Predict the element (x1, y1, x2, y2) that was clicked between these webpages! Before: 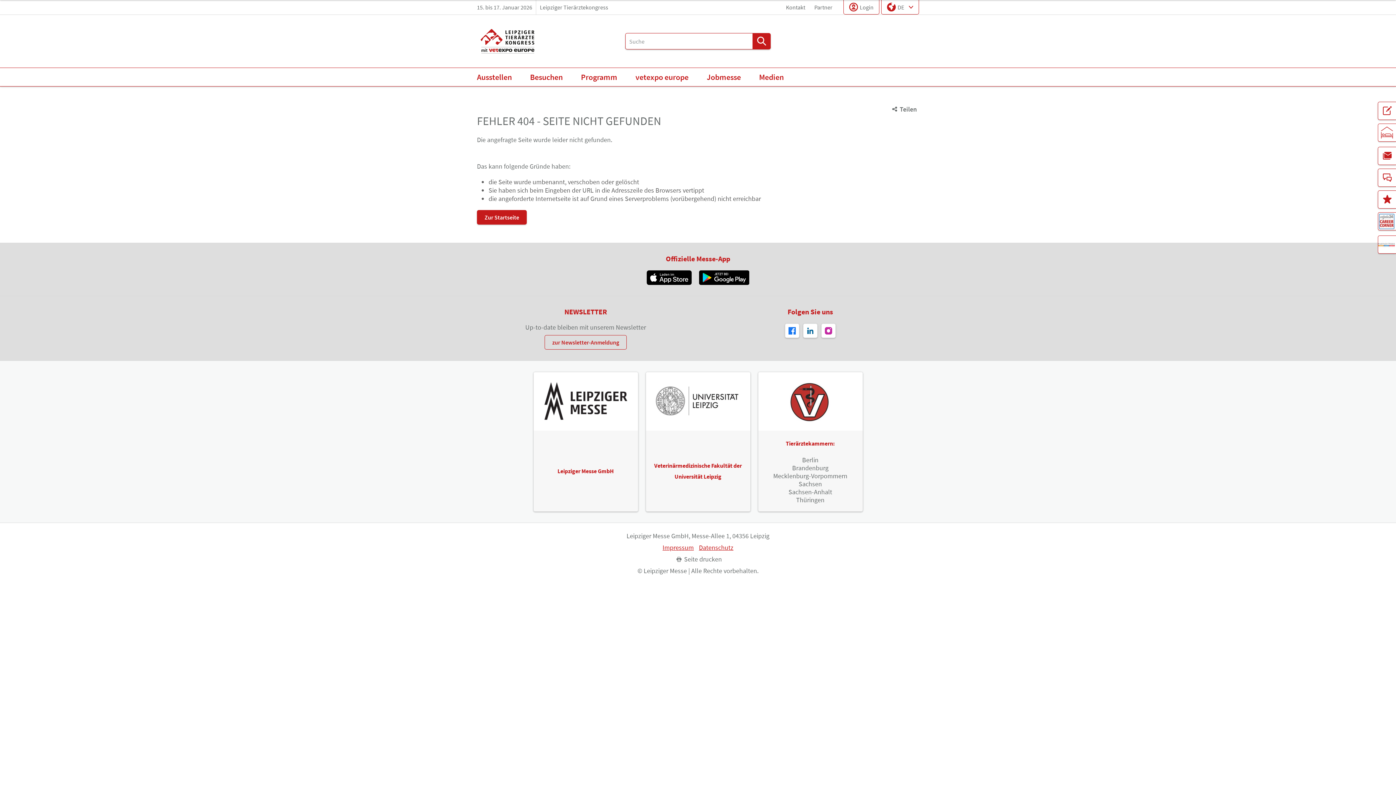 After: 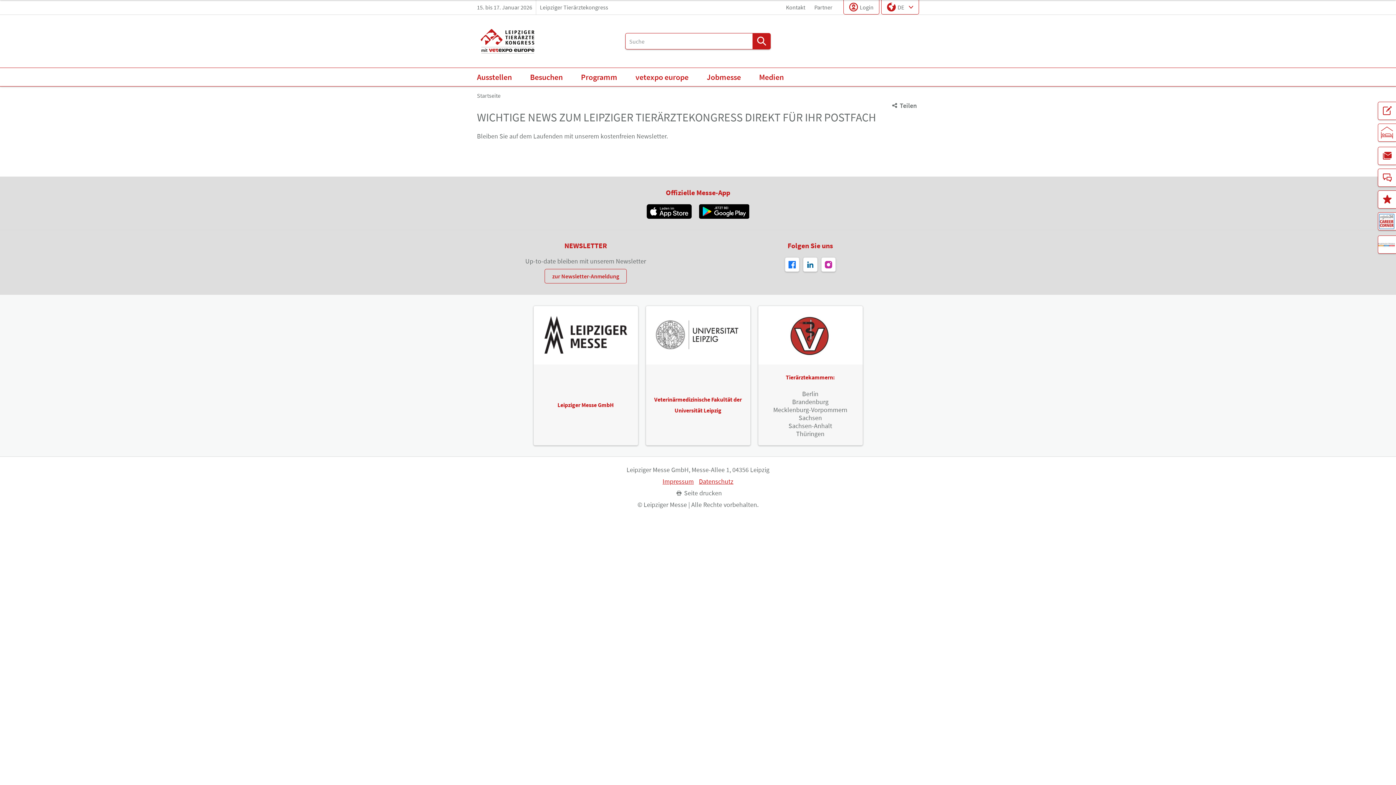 Action: bbox: (1378, 146, 1396, 165) label: Newsletter